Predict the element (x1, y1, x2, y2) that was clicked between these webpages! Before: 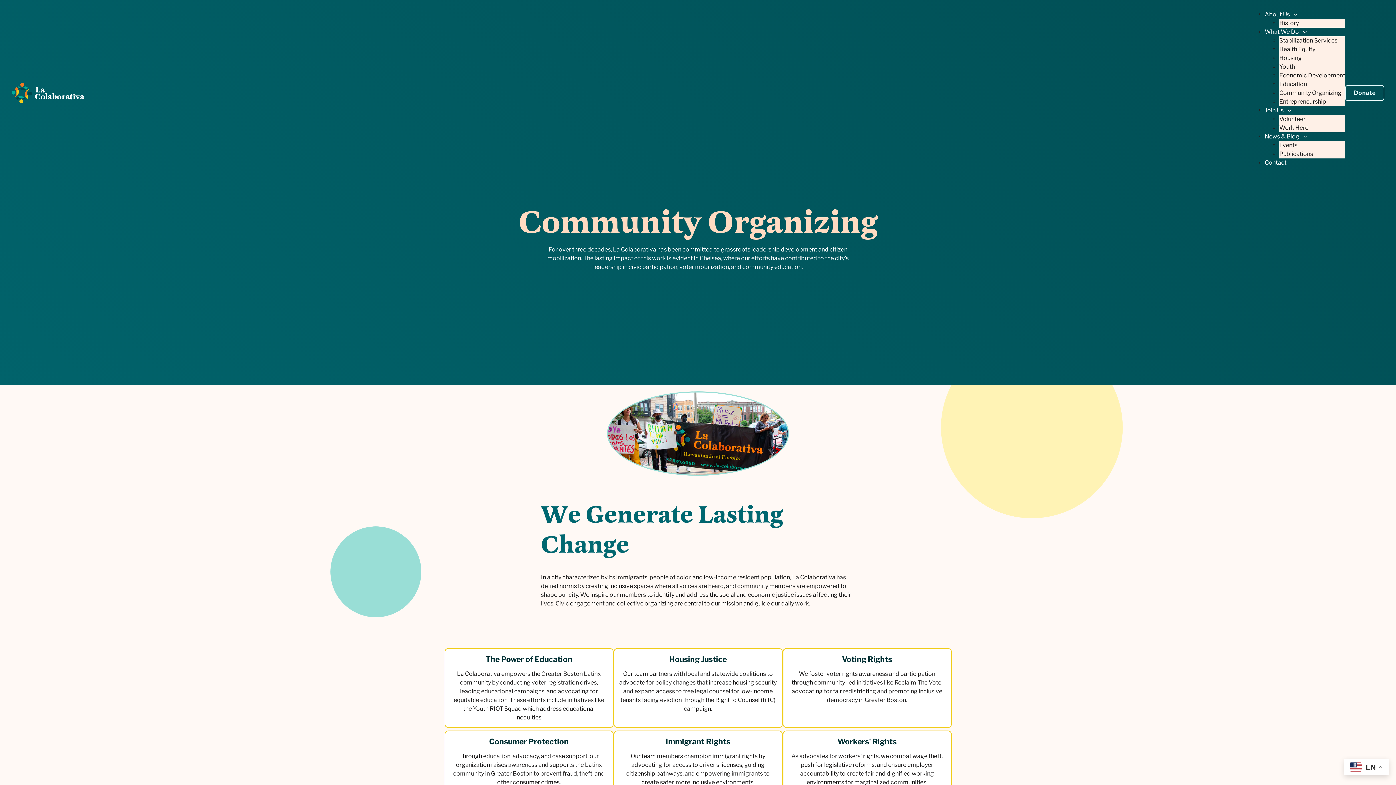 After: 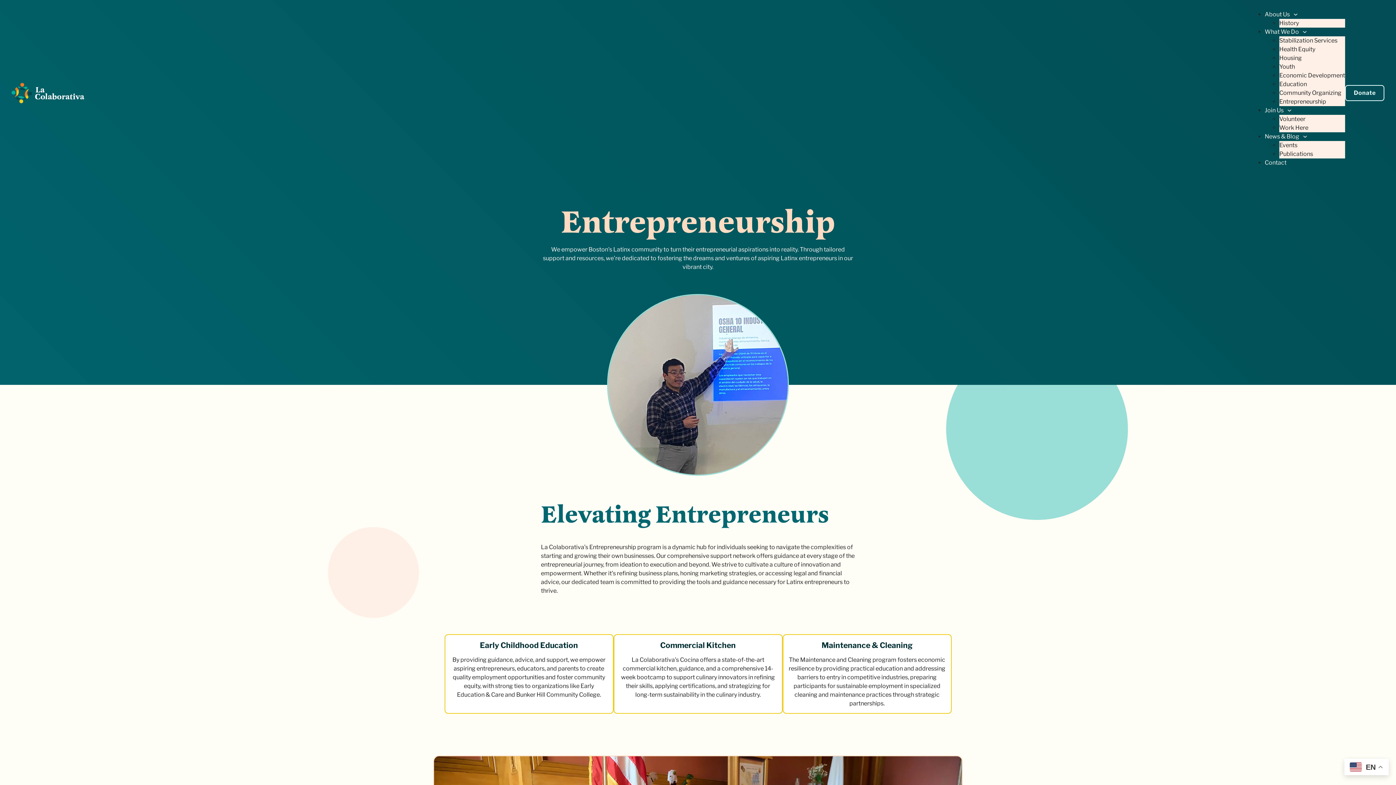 Action: bbox: (1279, 98, 1326, 105) label: Entrepreneurship